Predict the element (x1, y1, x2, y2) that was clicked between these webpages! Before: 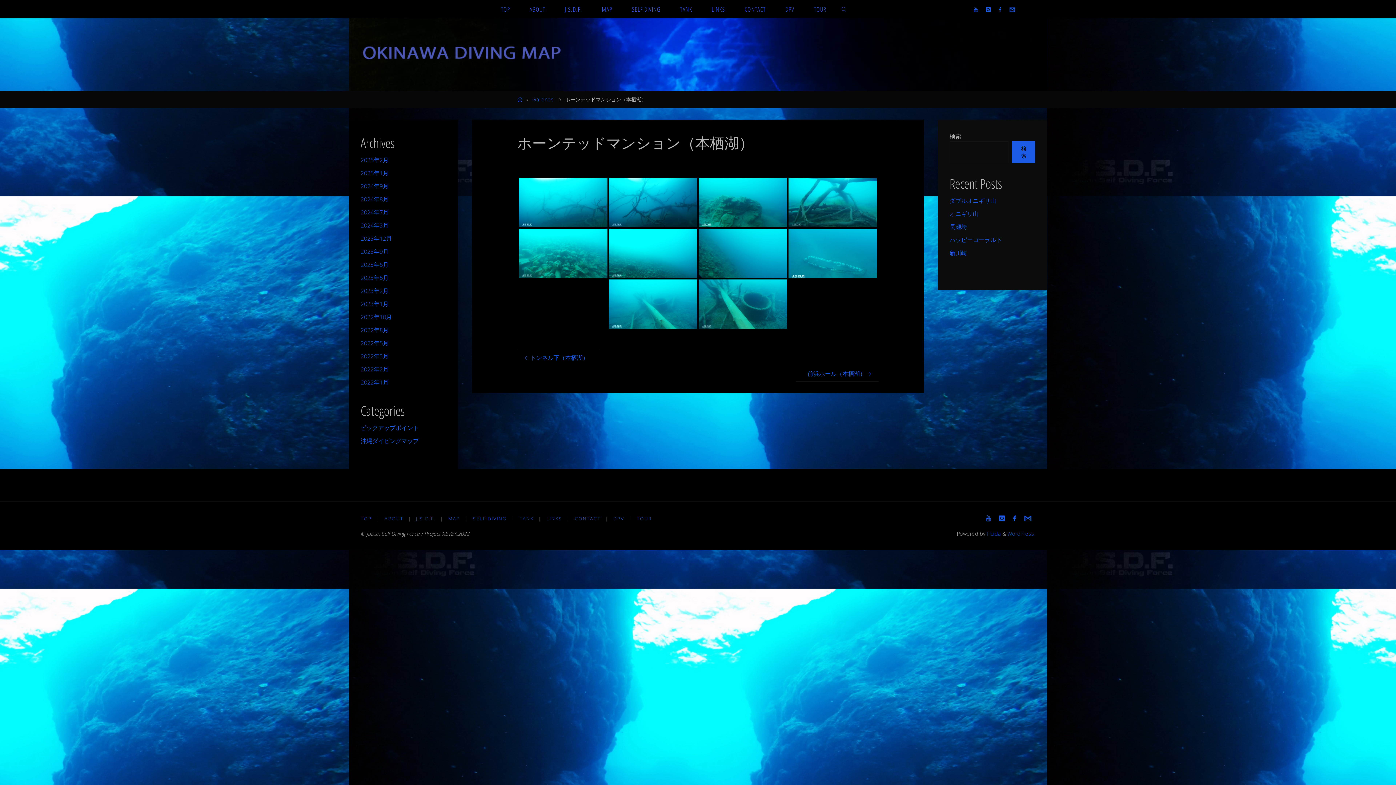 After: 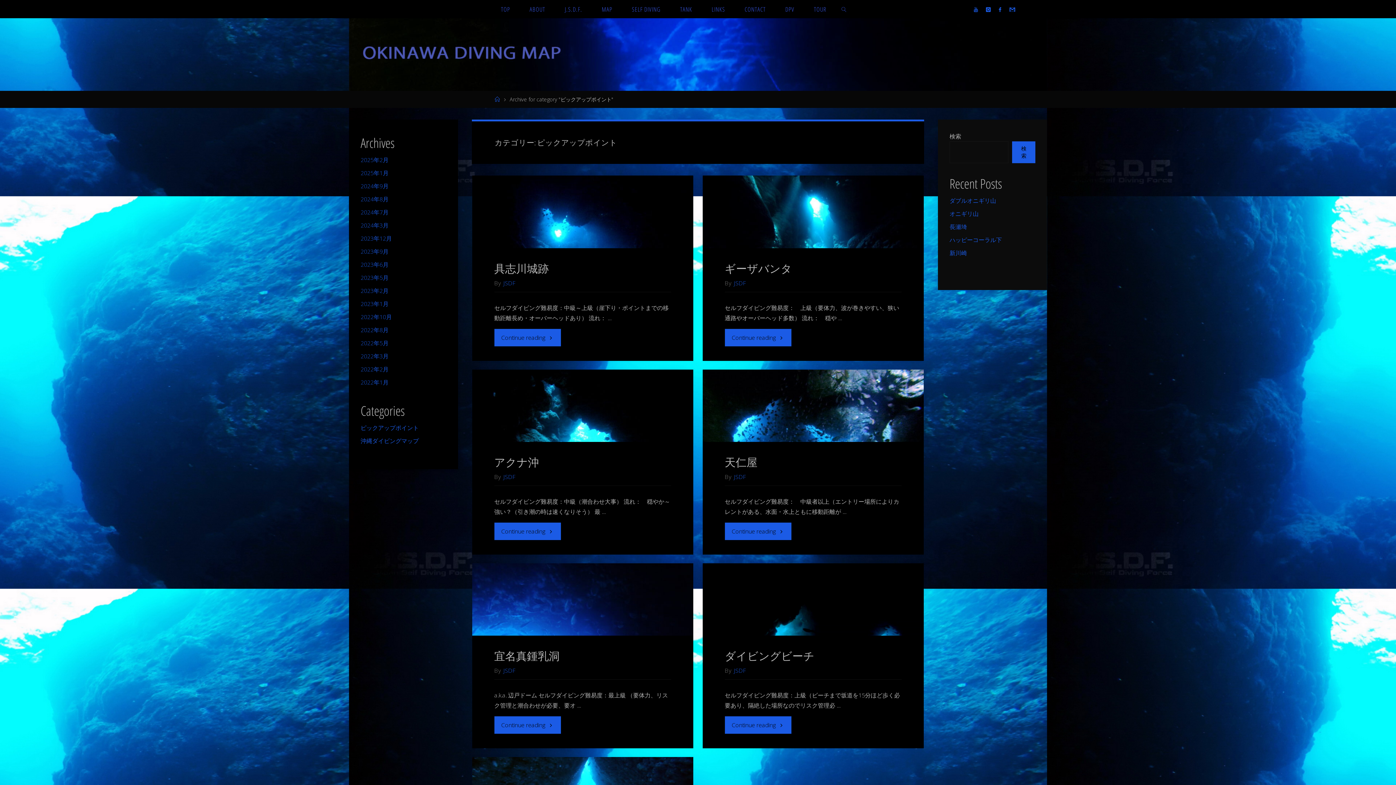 Action: bbox: (360, 424, 418, 432) label: ピックアップポイント